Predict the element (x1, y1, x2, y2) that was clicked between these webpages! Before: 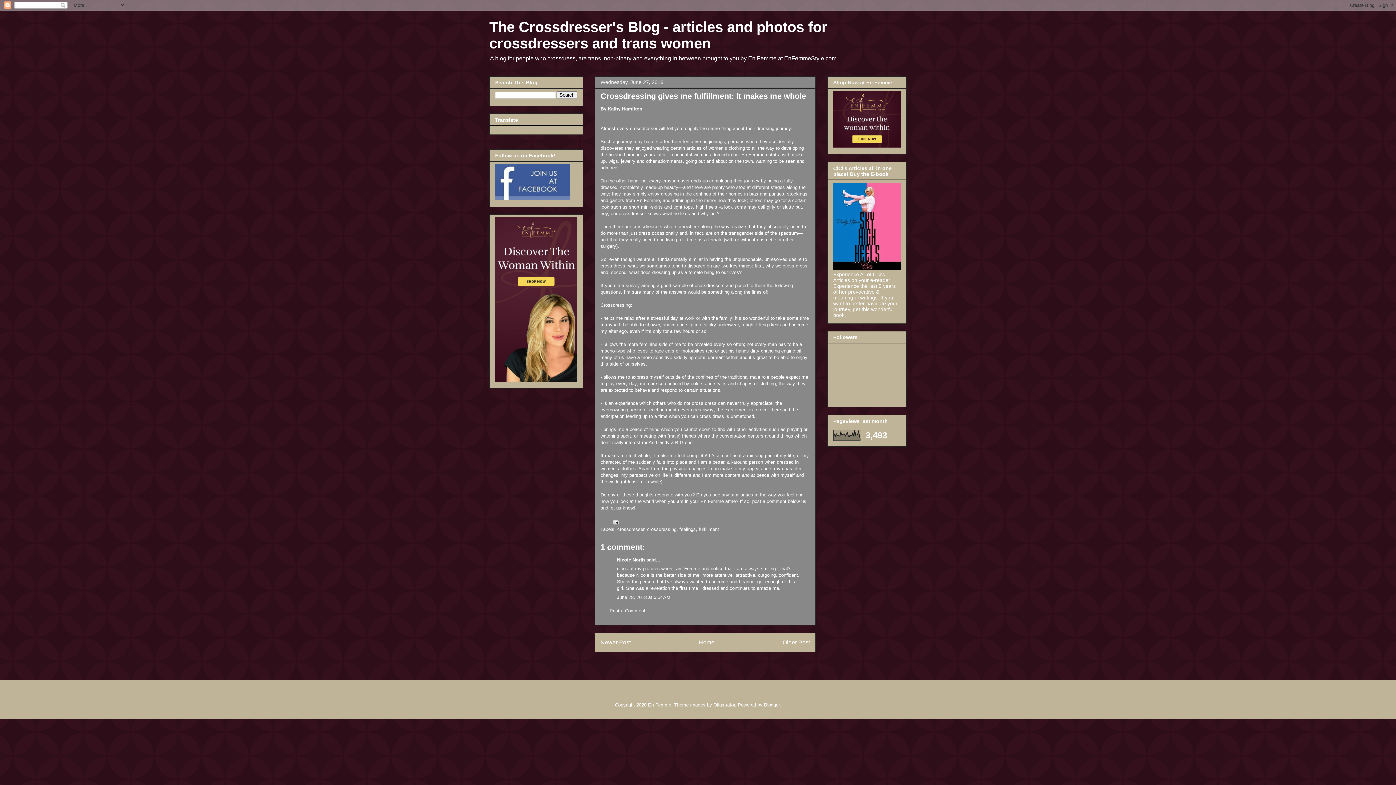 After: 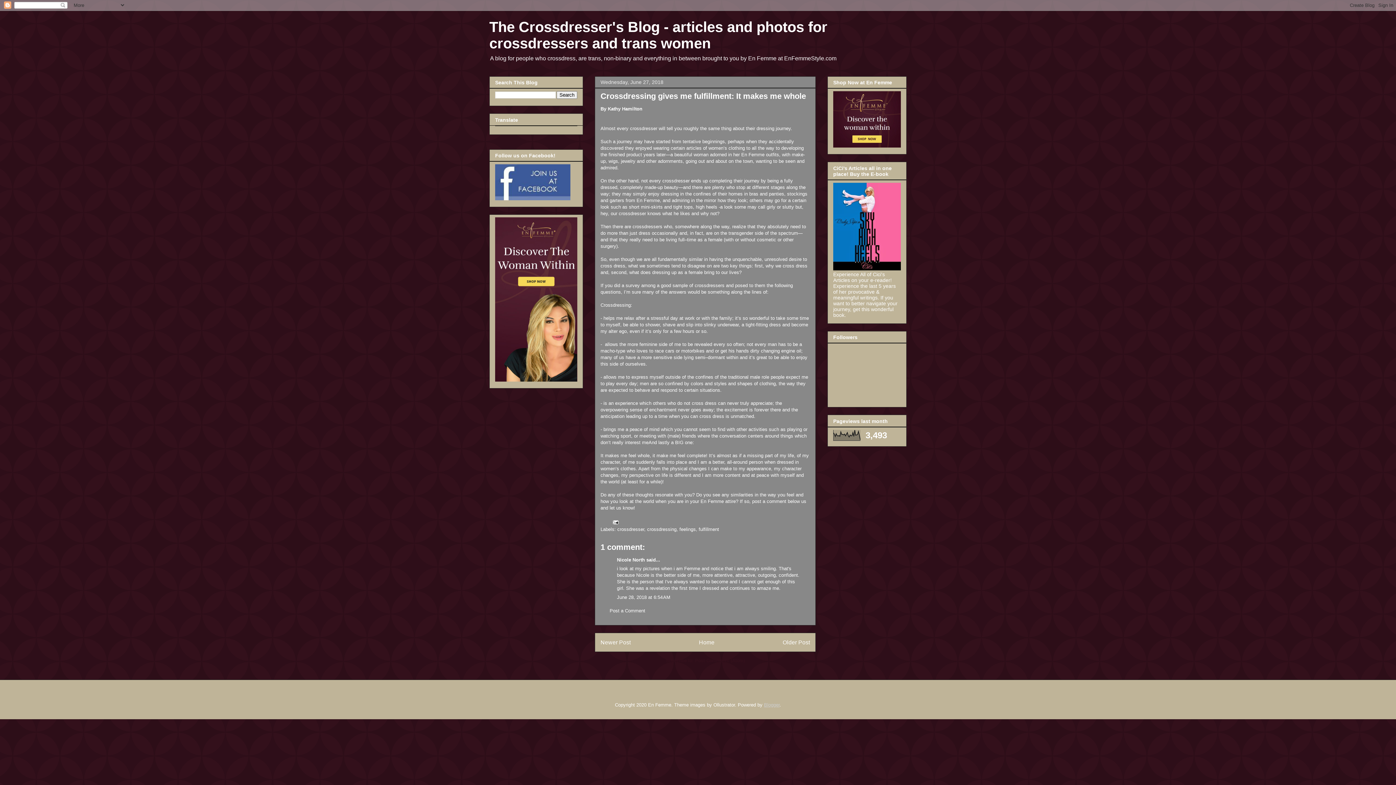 Action: label: Blogger bbox: (764, 702, 779, 708)